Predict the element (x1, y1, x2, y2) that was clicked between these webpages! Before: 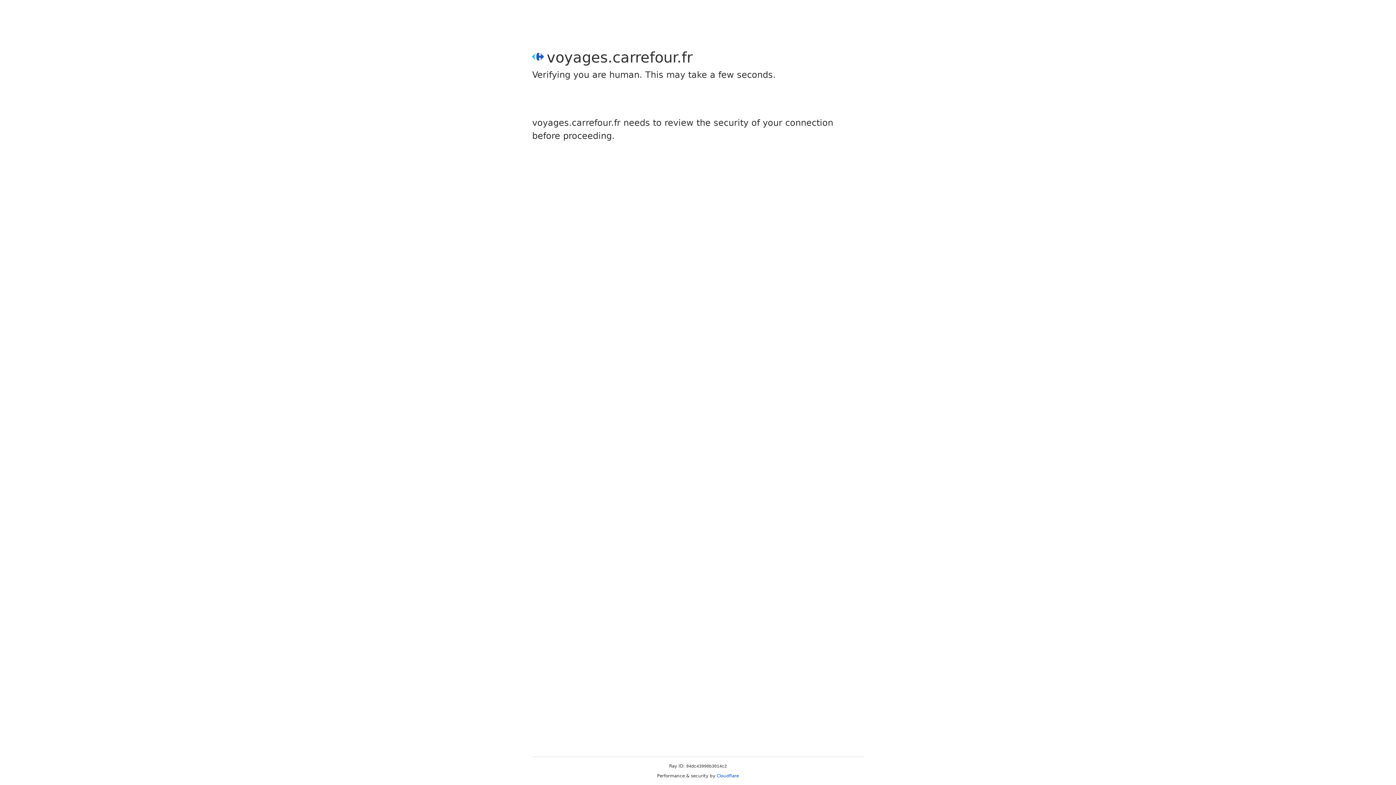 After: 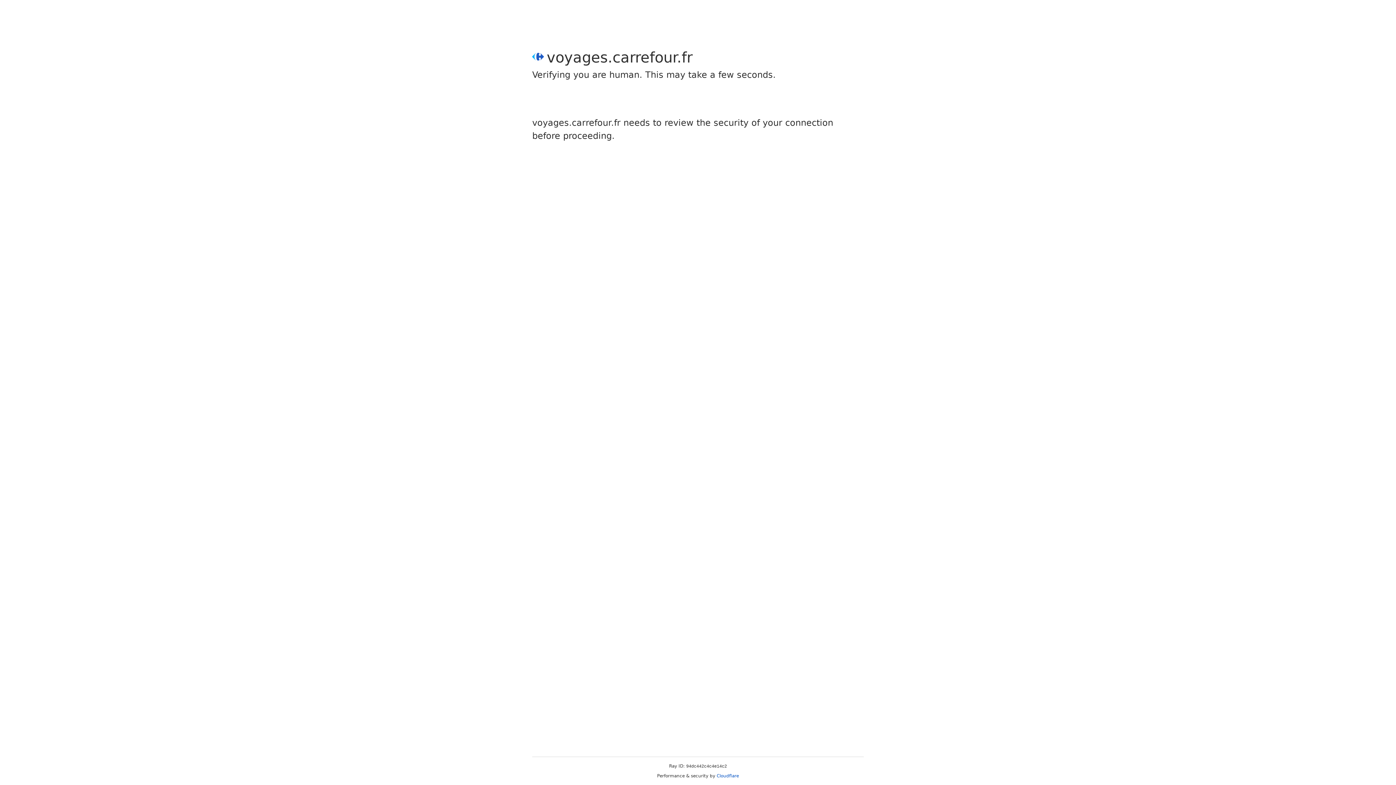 Action: label: Cloudflare bbox: (716, 773, 739, 778)